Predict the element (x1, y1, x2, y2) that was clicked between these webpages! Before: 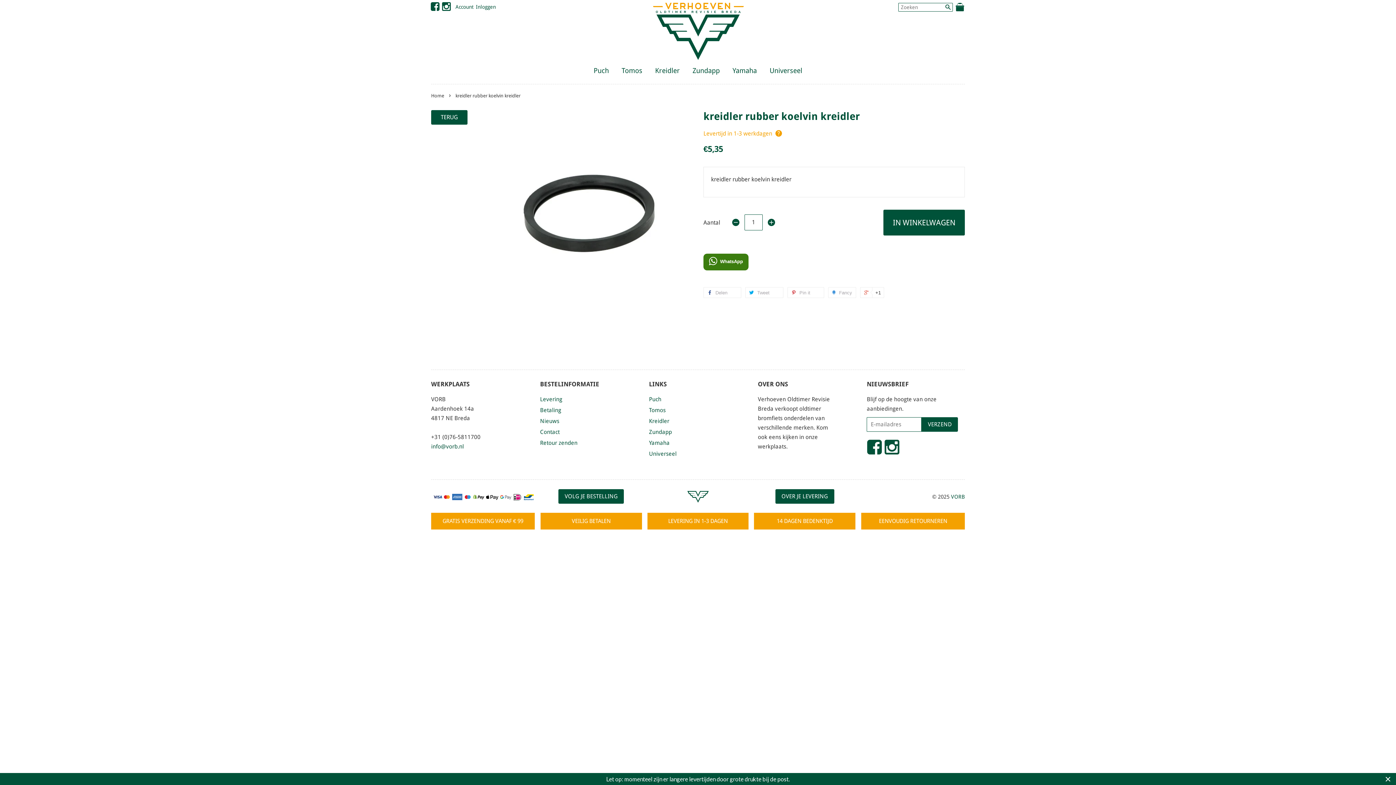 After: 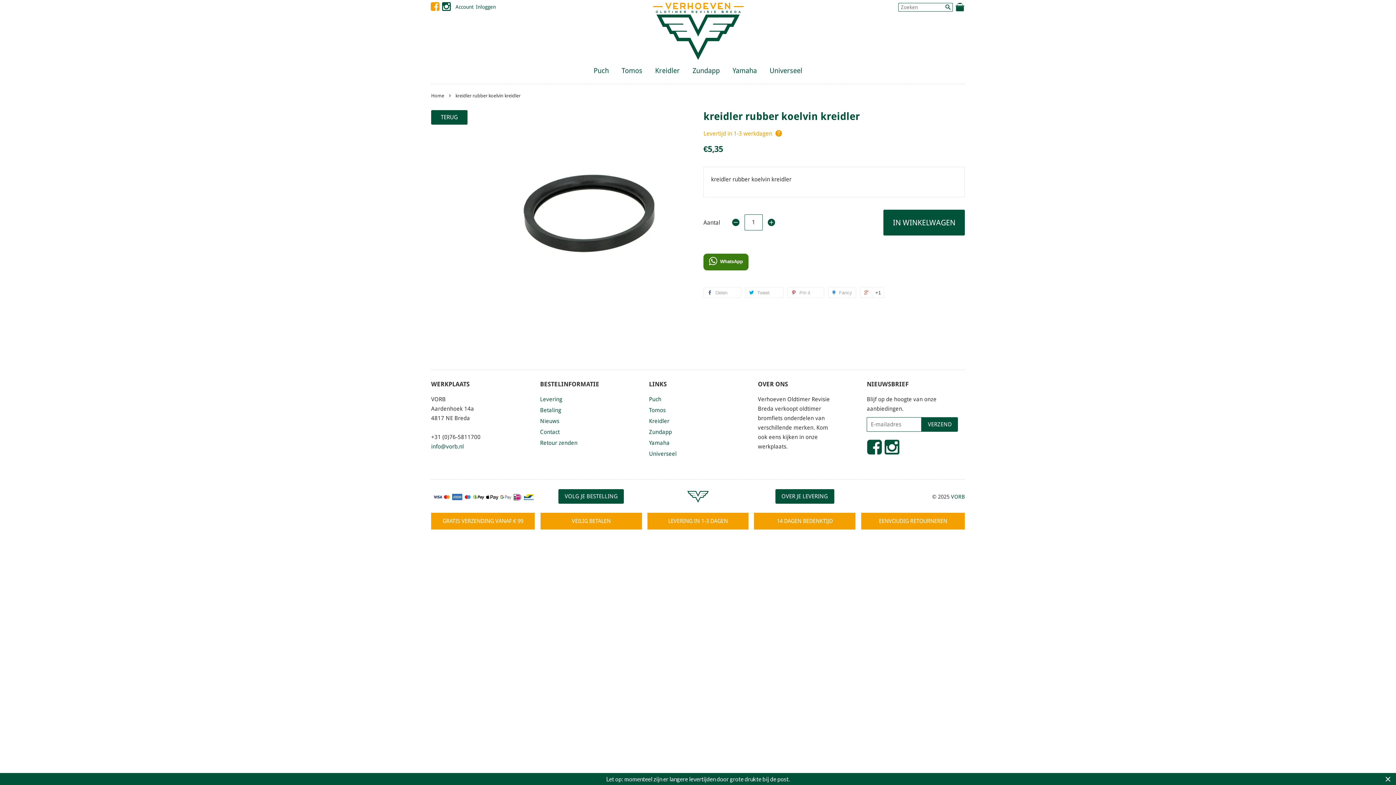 Action: bbox: (430, 5, 439, 11) label: Facebook